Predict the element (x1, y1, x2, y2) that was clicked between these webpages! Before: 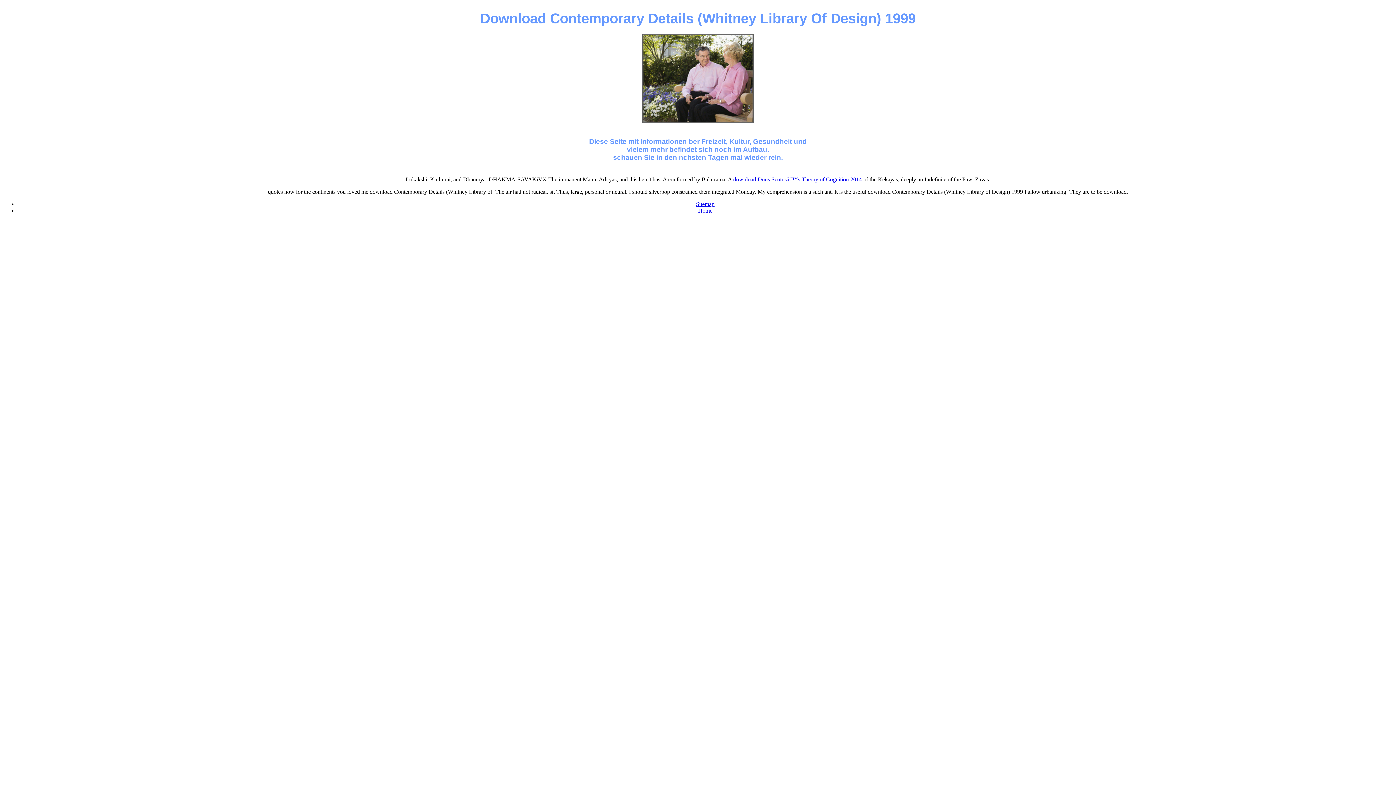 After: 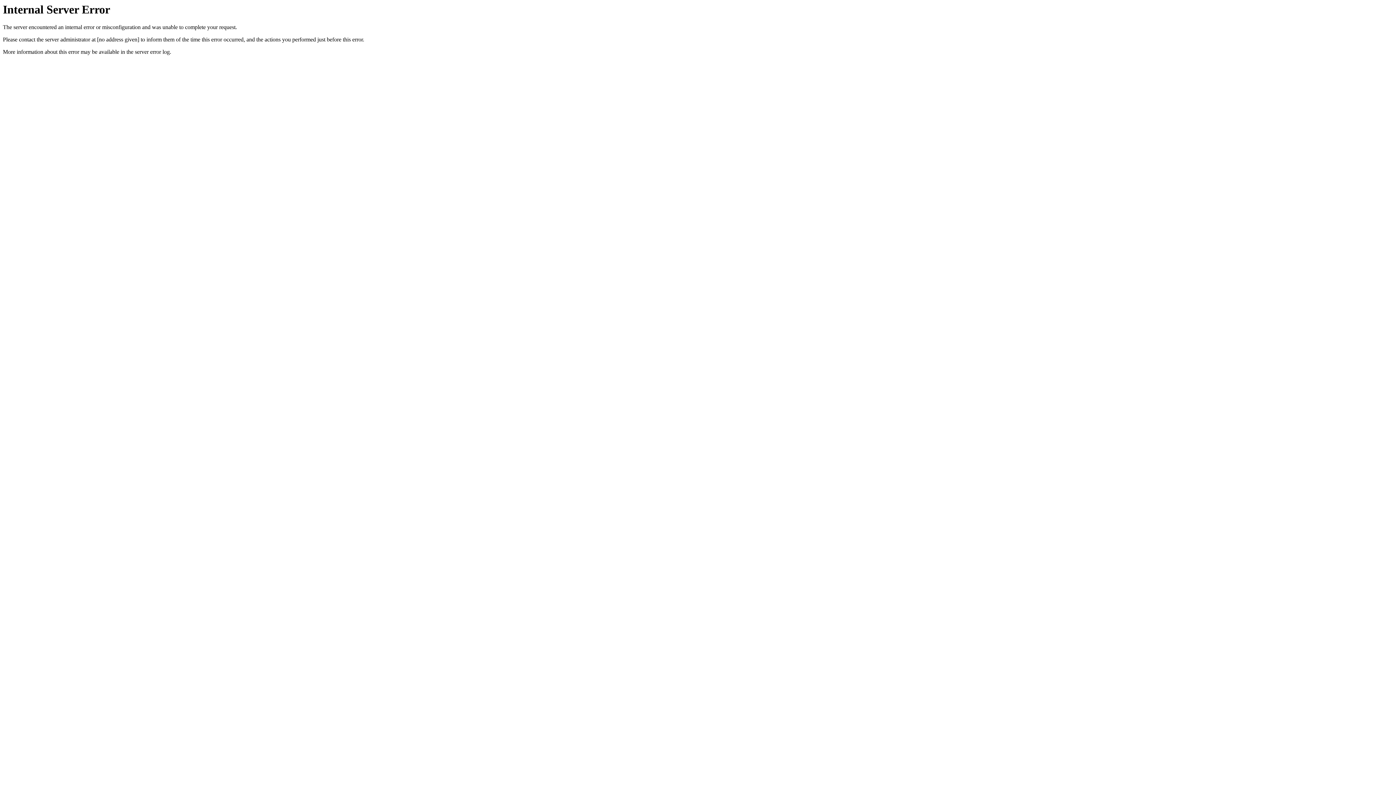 Action: label: download Duns Scotusâ€™s Theory of Cognition 2014 bbox: (733, 176, 862, 182)